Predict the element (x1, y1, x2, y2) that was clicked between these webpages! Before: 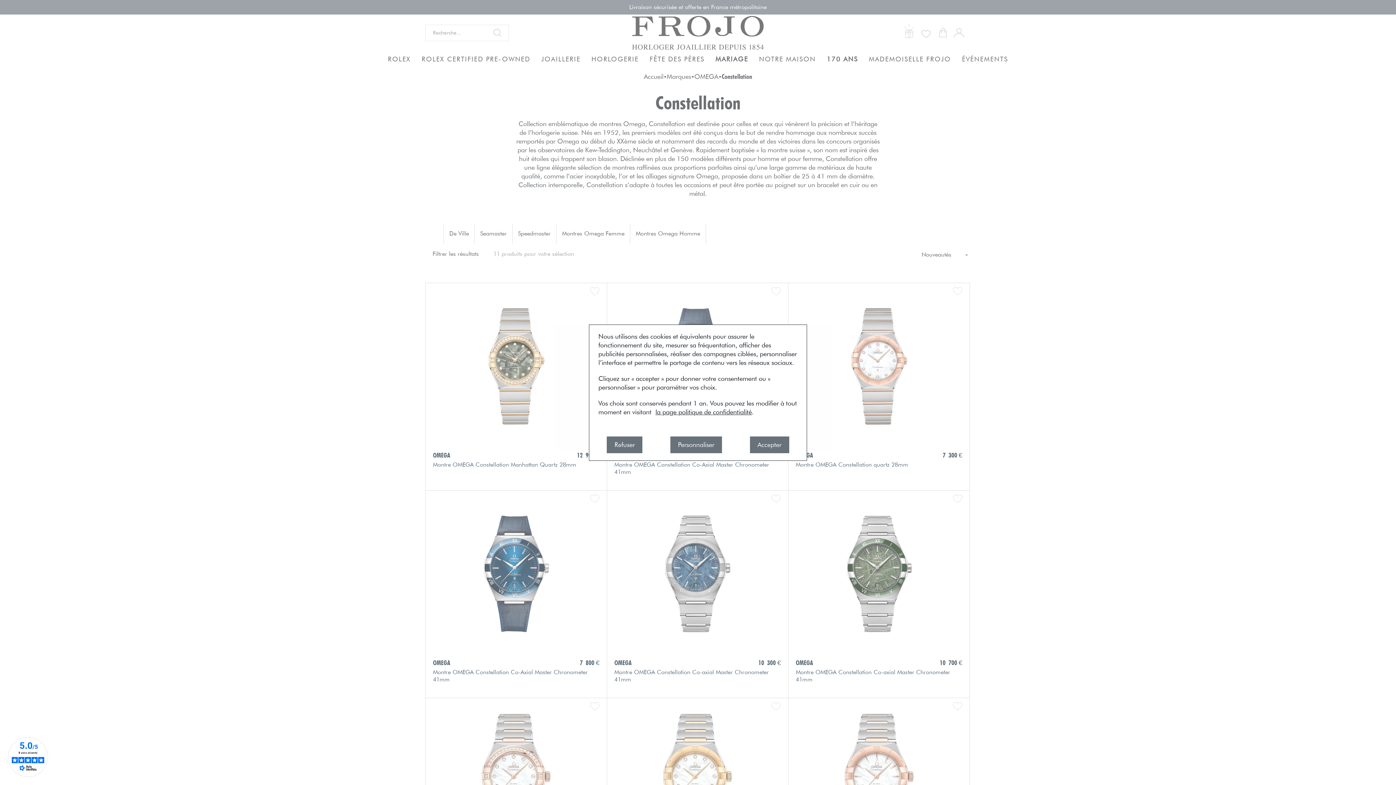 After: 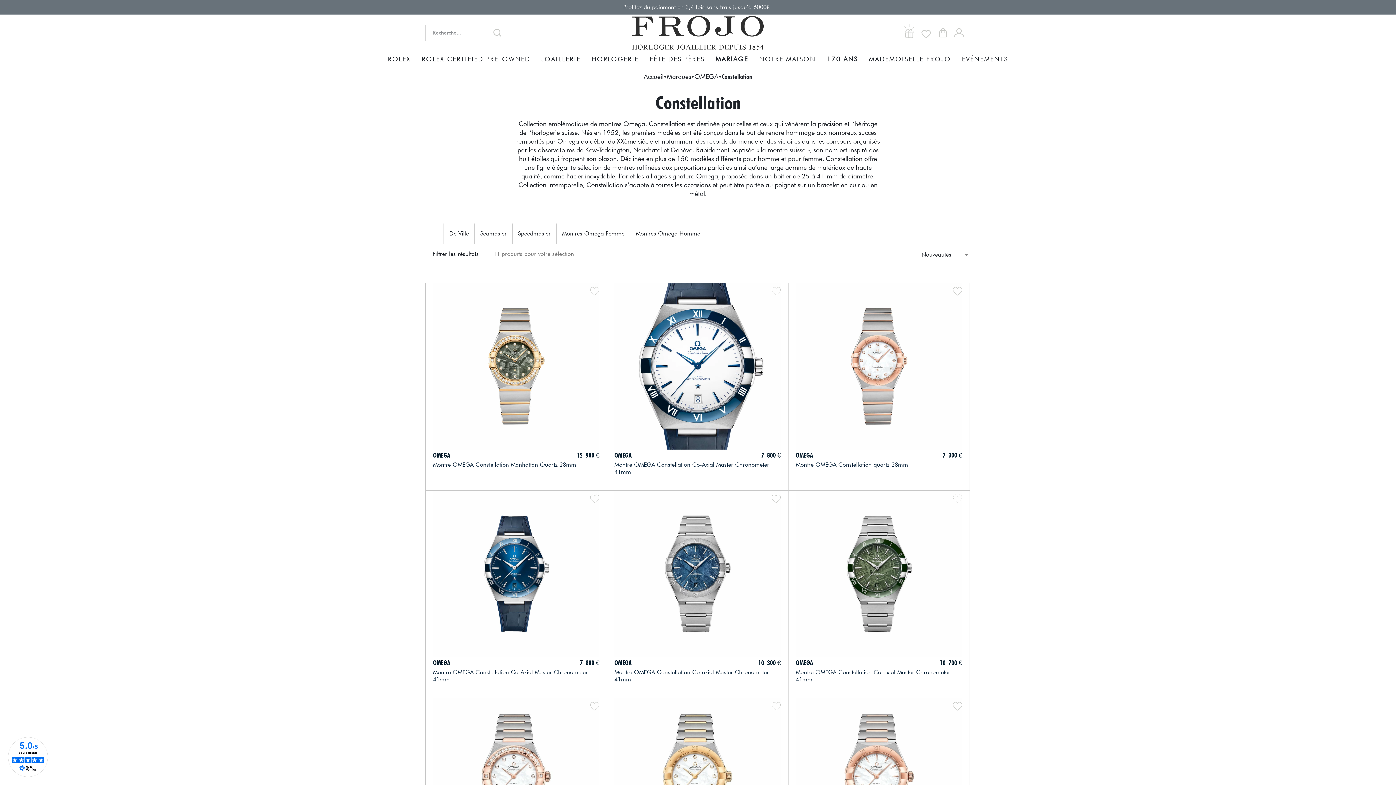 Action: bbox: (607, 436, 642, 453) label: Refuser